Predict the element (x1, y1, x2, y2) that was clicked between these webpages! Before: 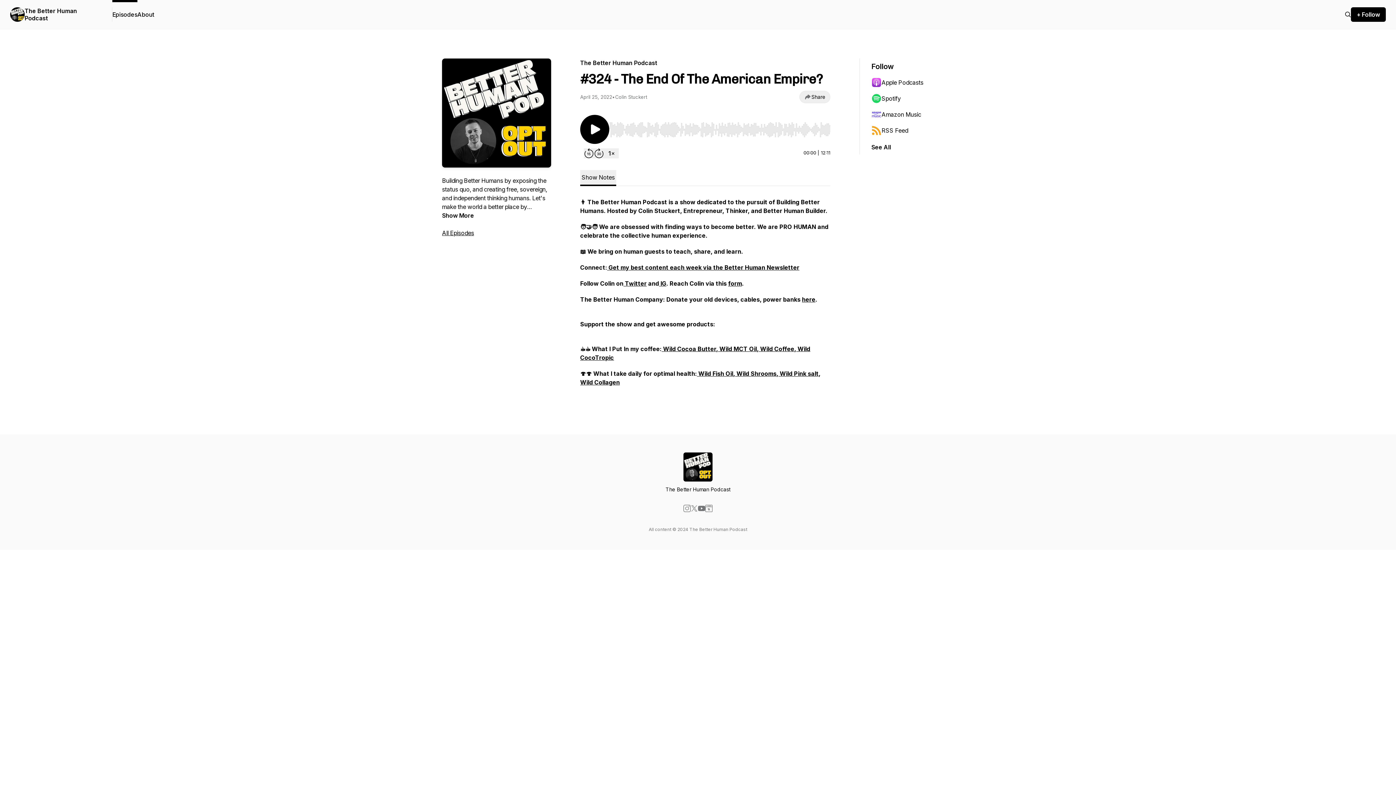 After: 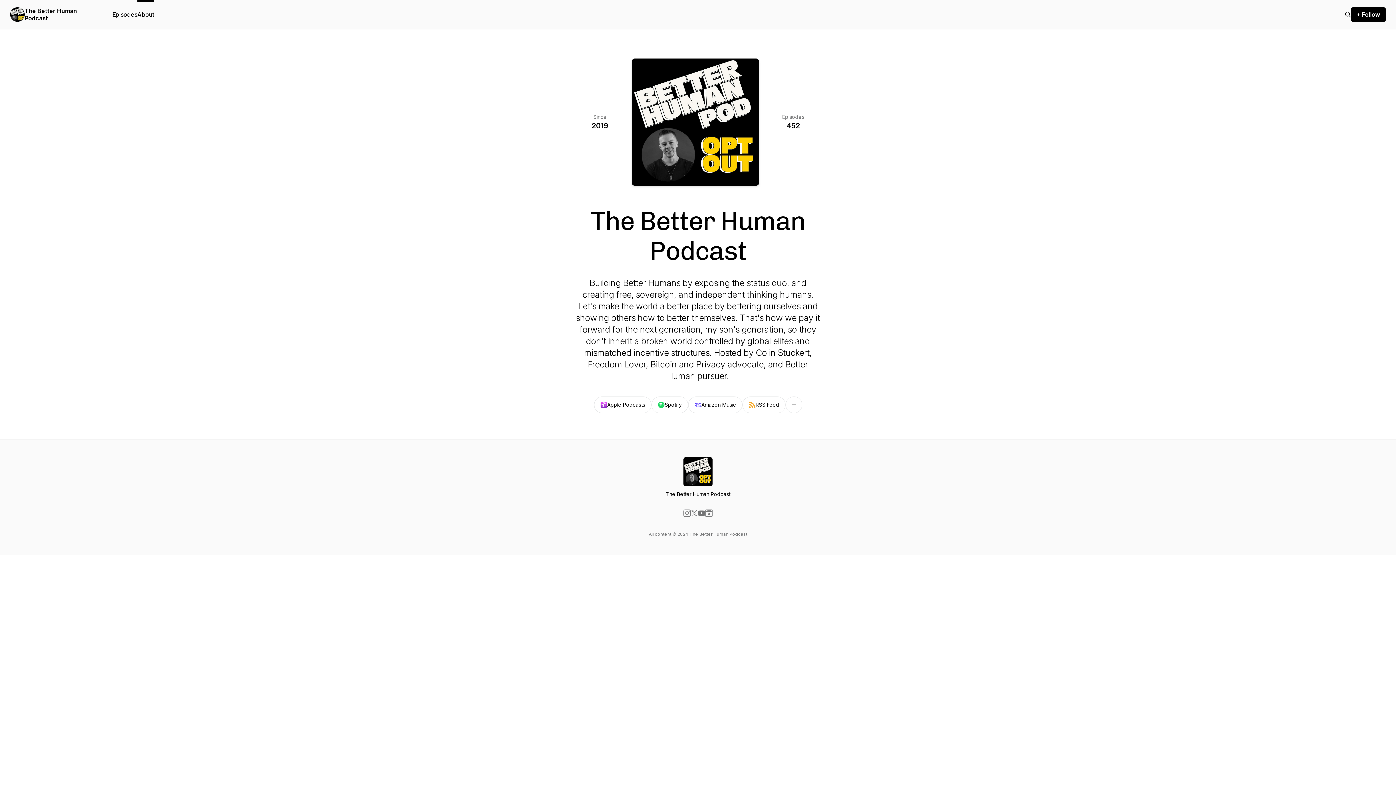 Action: bbox: (137, 0, 154, 29) label: About